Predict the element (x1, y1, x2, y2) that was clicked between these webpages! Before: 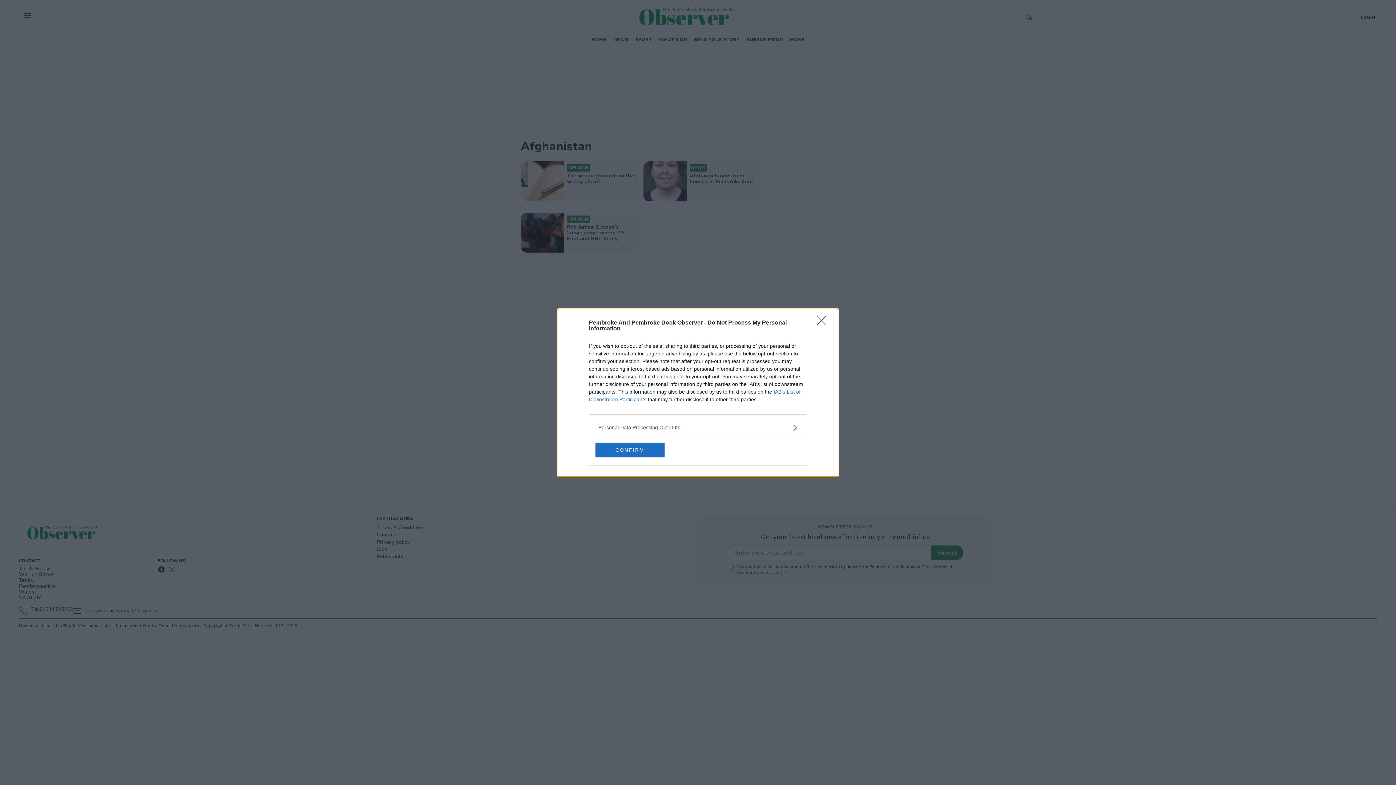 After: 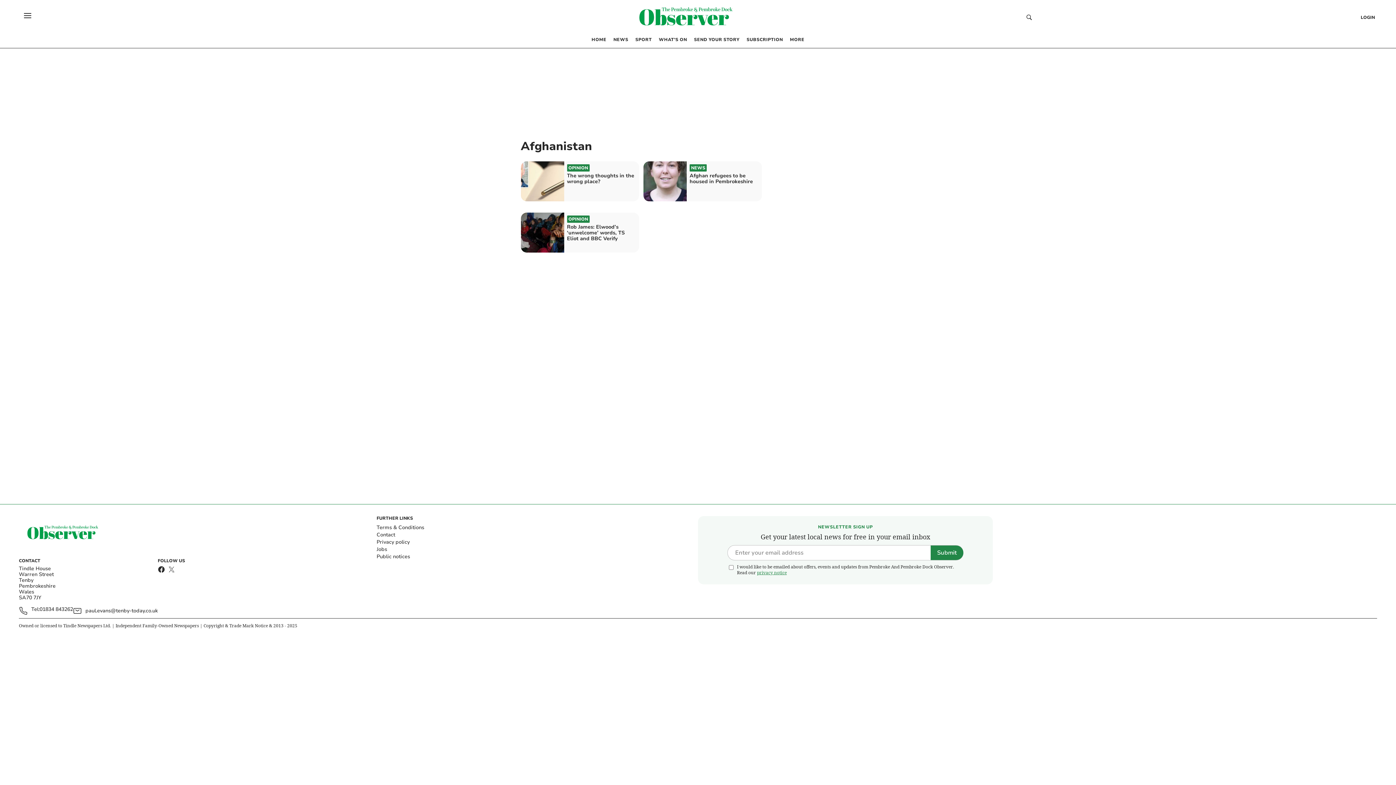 Action: bbox: (595, 442, 664, 457) label: CONFIRM